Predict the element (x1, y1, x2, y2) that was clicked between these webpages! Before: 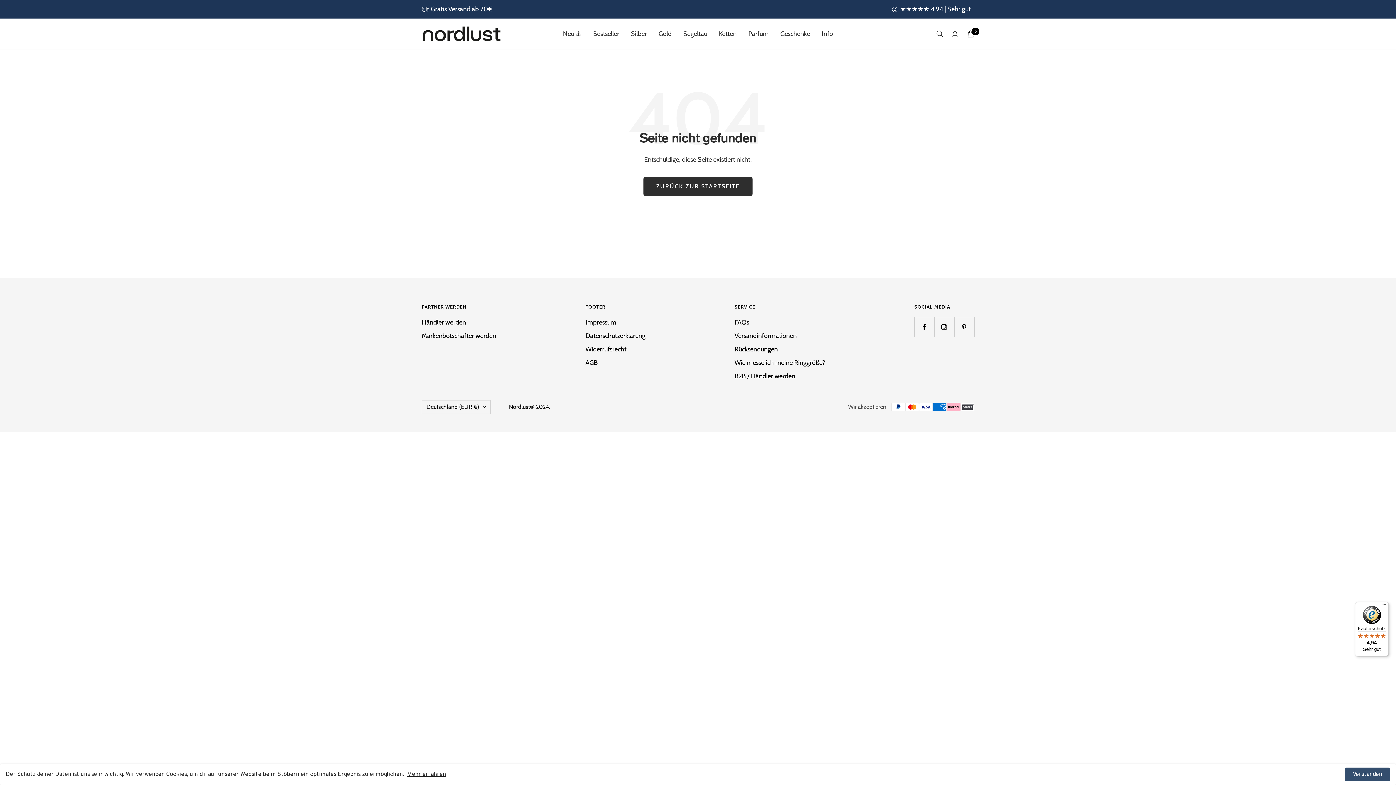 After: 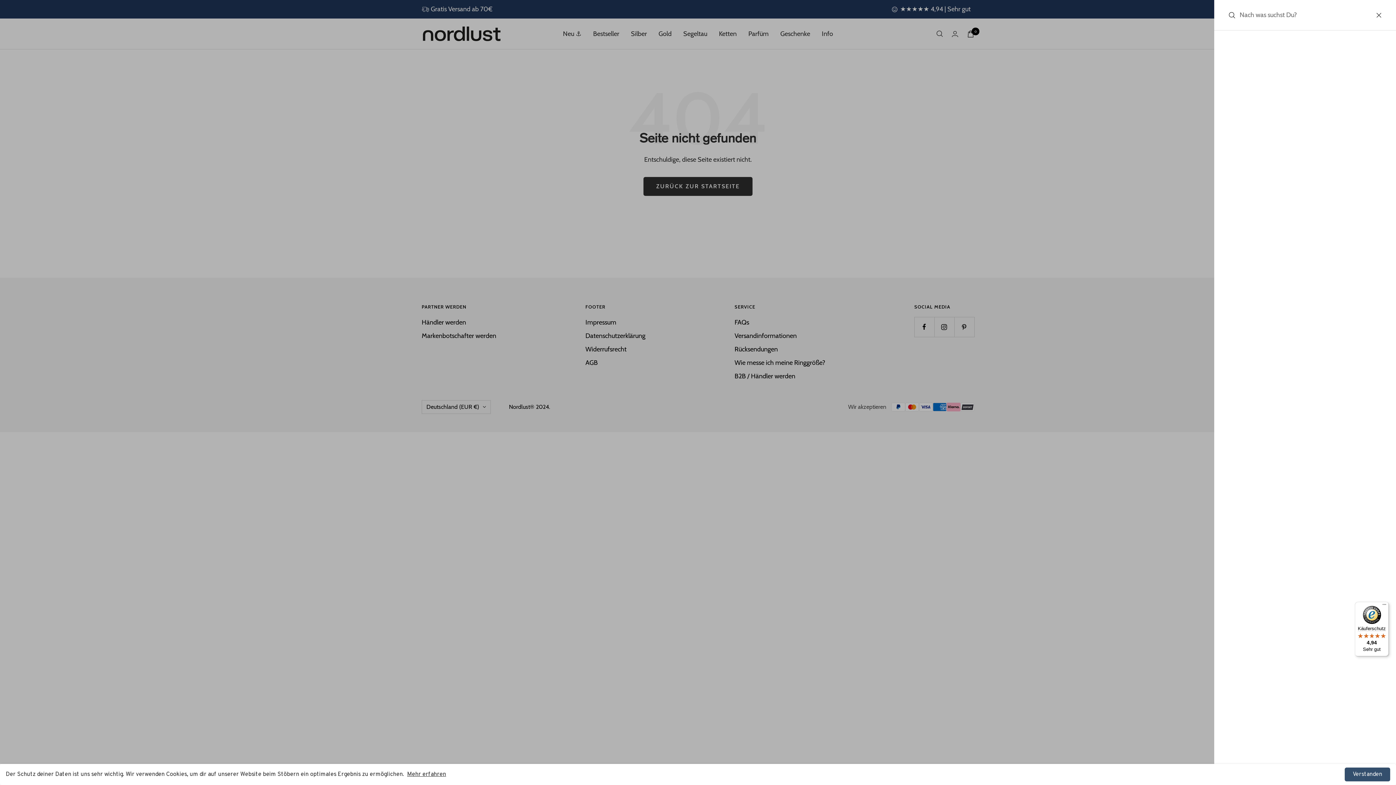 Action: label: Suche bbox: (936, 30, 943, 37)